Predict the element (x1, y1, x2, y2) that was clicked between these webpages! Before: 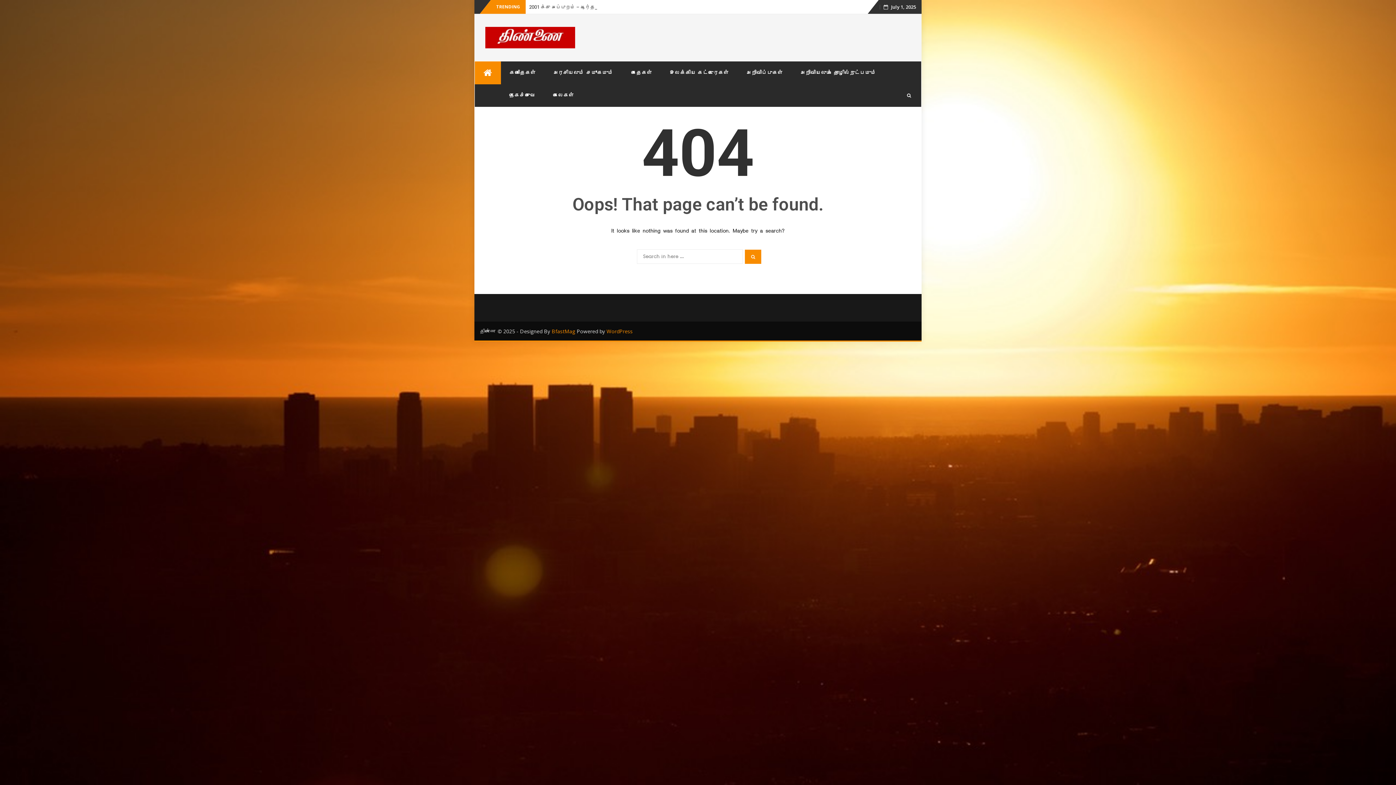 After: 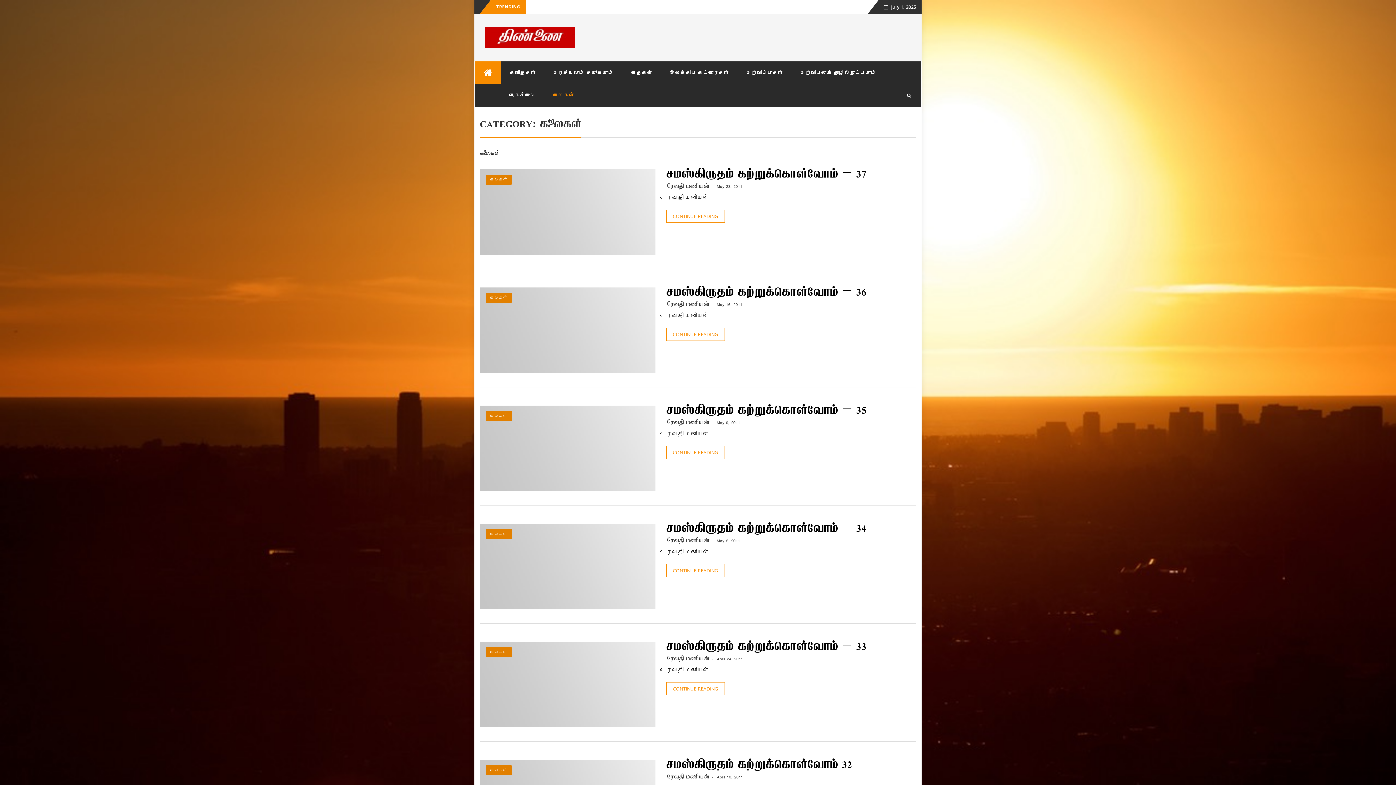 Action: bbox: (544, 84, 582, 106) label: கலைகள்